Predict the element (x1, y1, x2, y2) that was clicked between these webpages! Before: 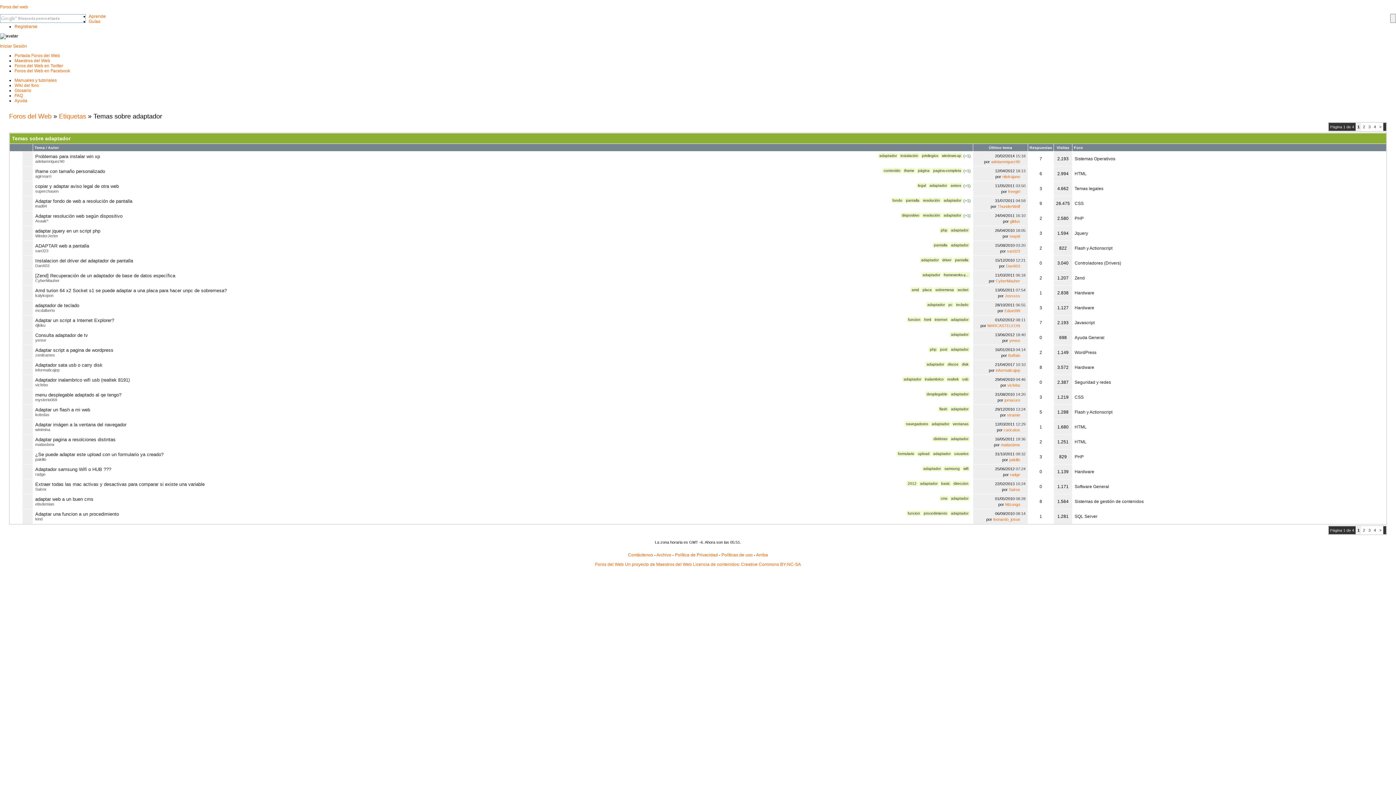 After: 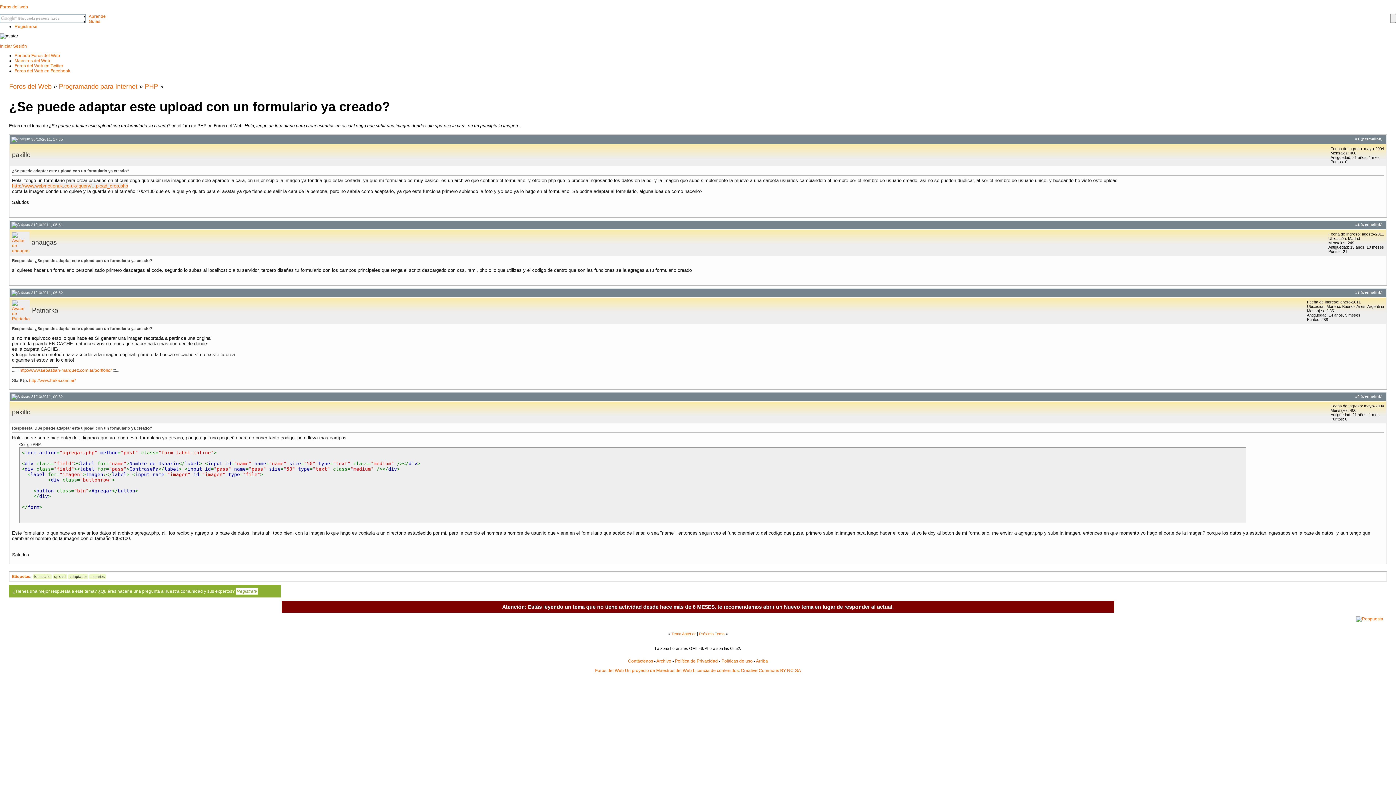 Action: bbox: (35, 452, 163, 457) label: ¿Se puede adaptar este upload con un formulario ya creado?